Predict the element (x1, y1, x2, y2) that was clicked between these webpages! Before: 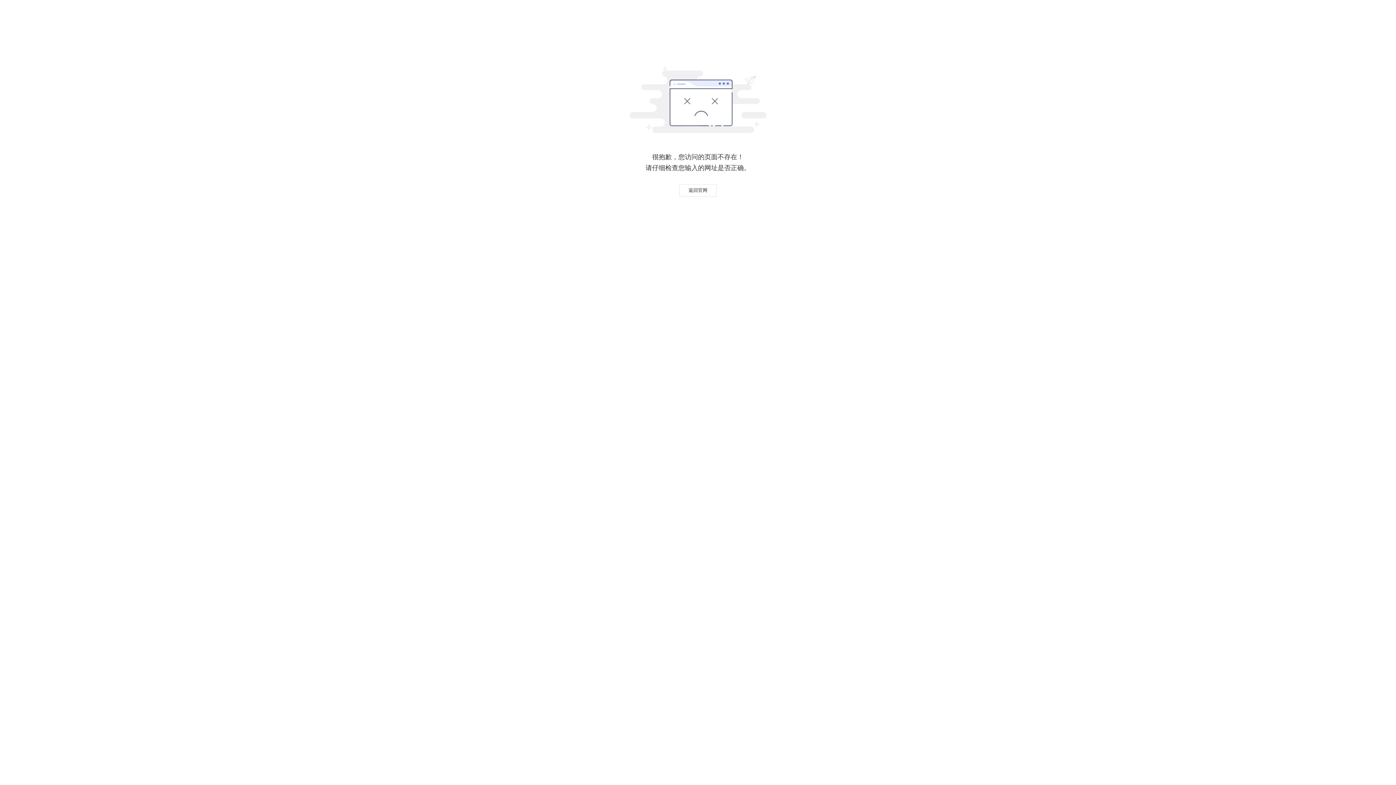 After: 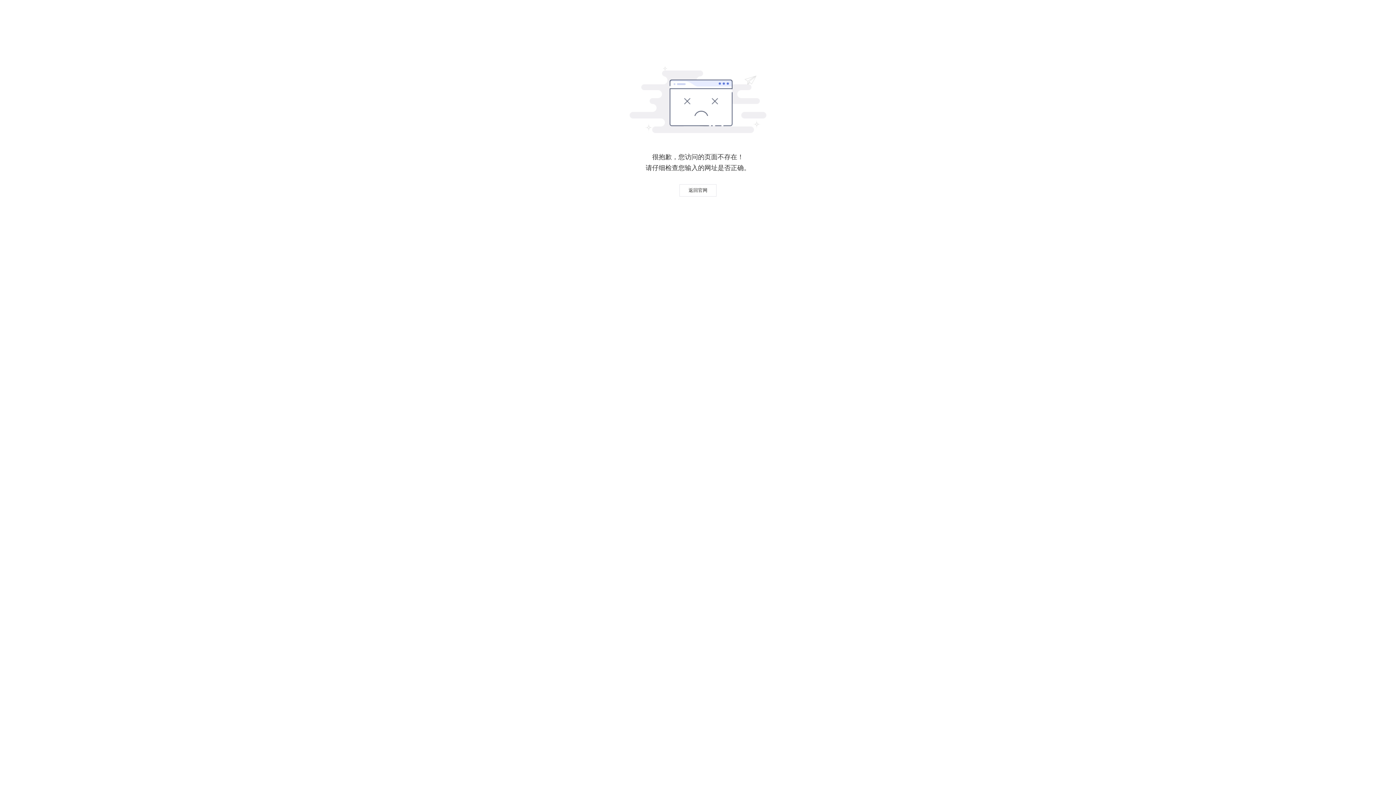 Action: bbox: (679, 184, 716, 196) label: 返回官网